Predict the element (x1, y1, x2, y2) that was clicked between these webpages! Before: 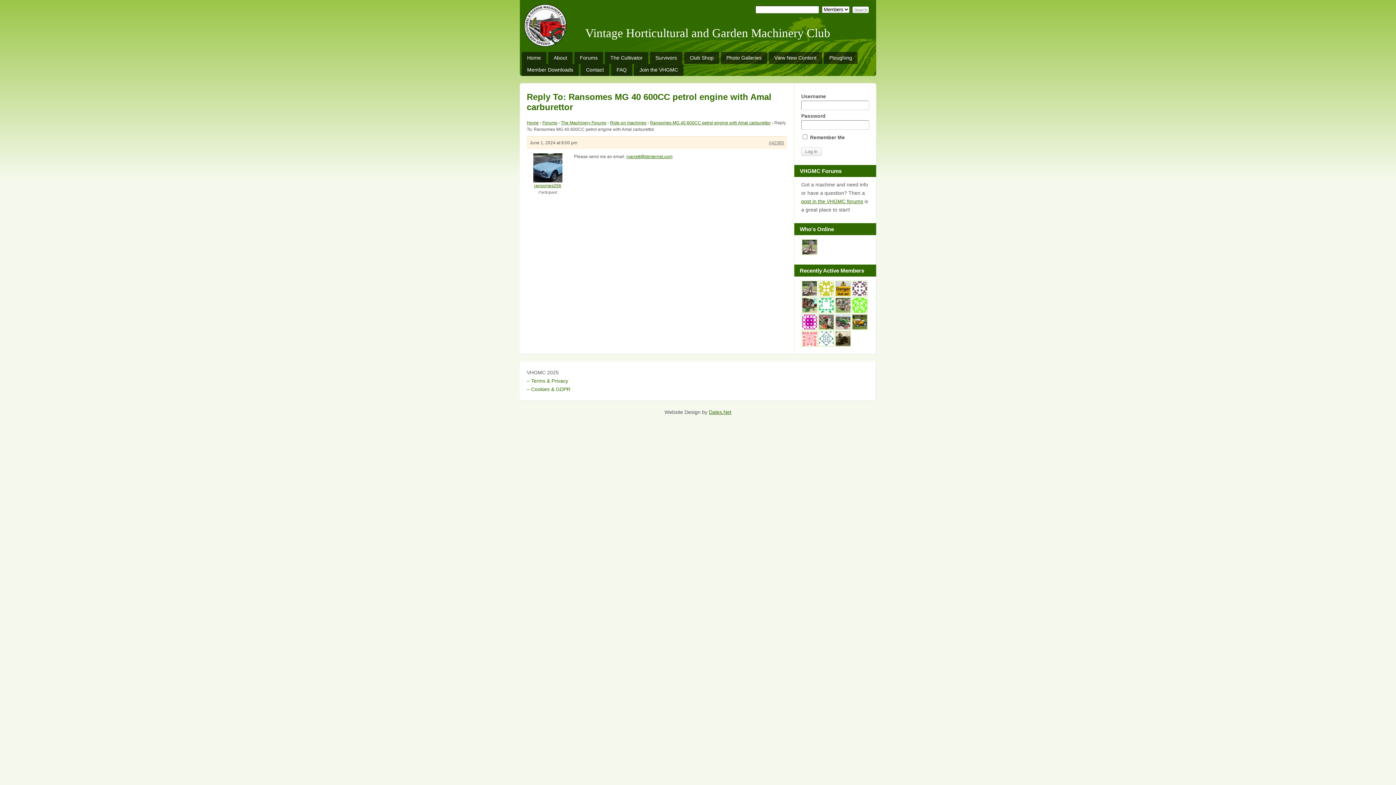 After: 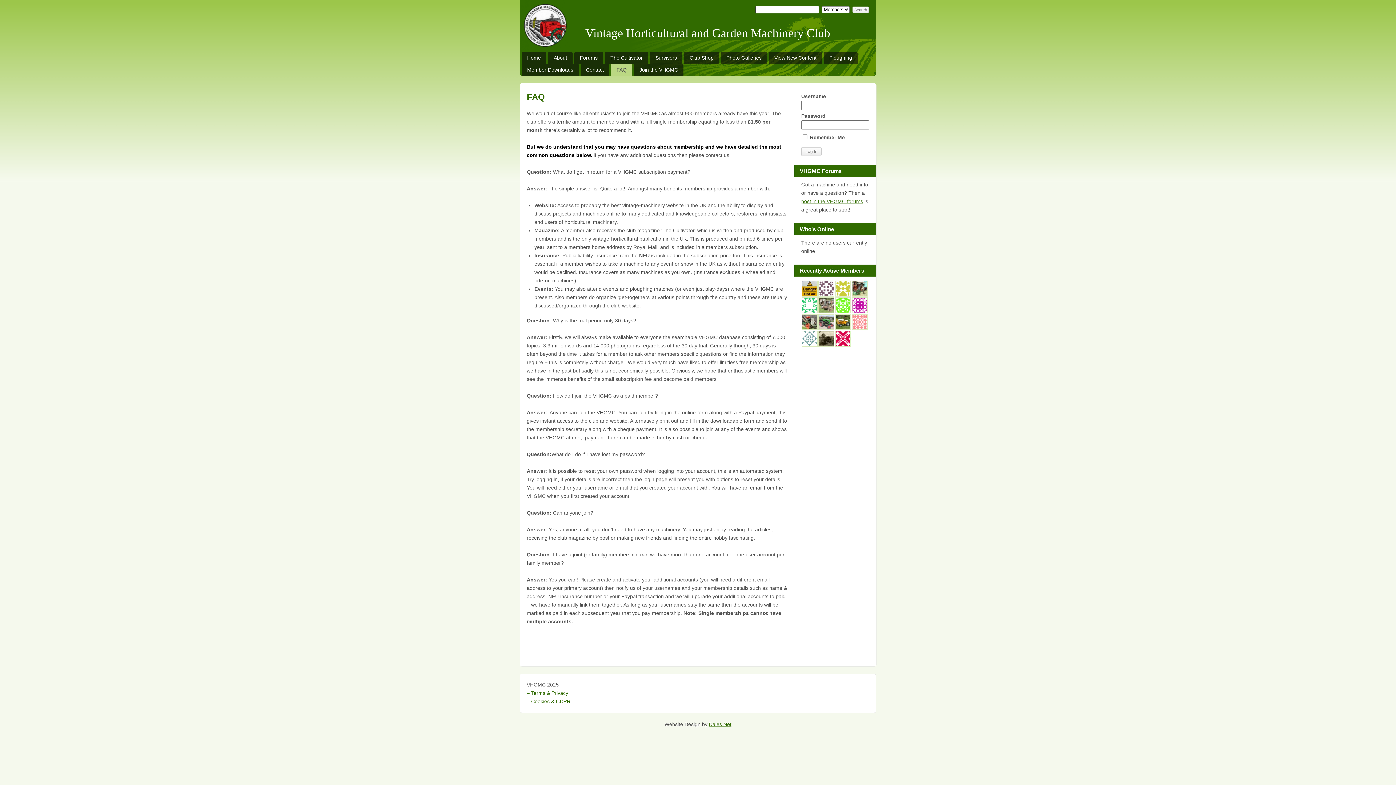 Action: bbox: (611, 64, 632, 76) label: FAQ